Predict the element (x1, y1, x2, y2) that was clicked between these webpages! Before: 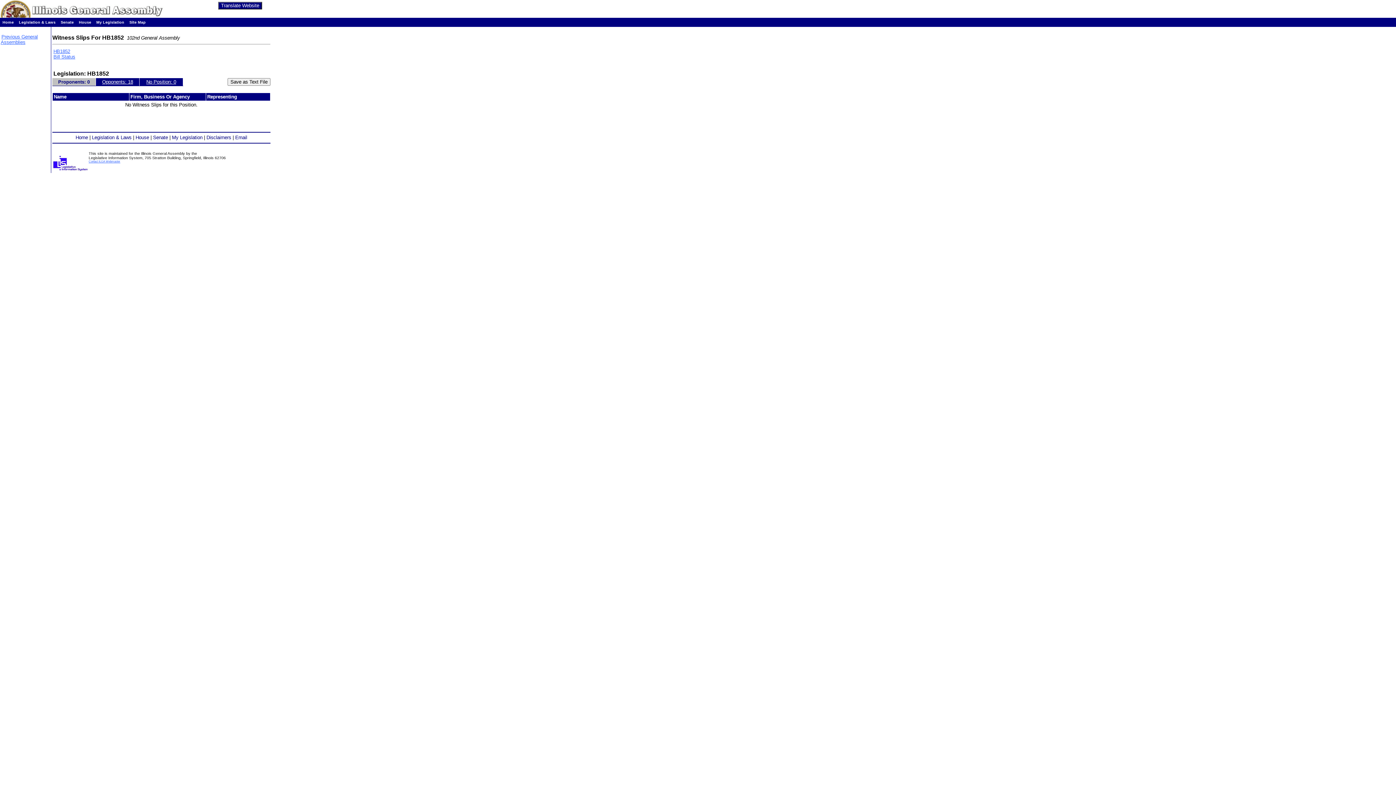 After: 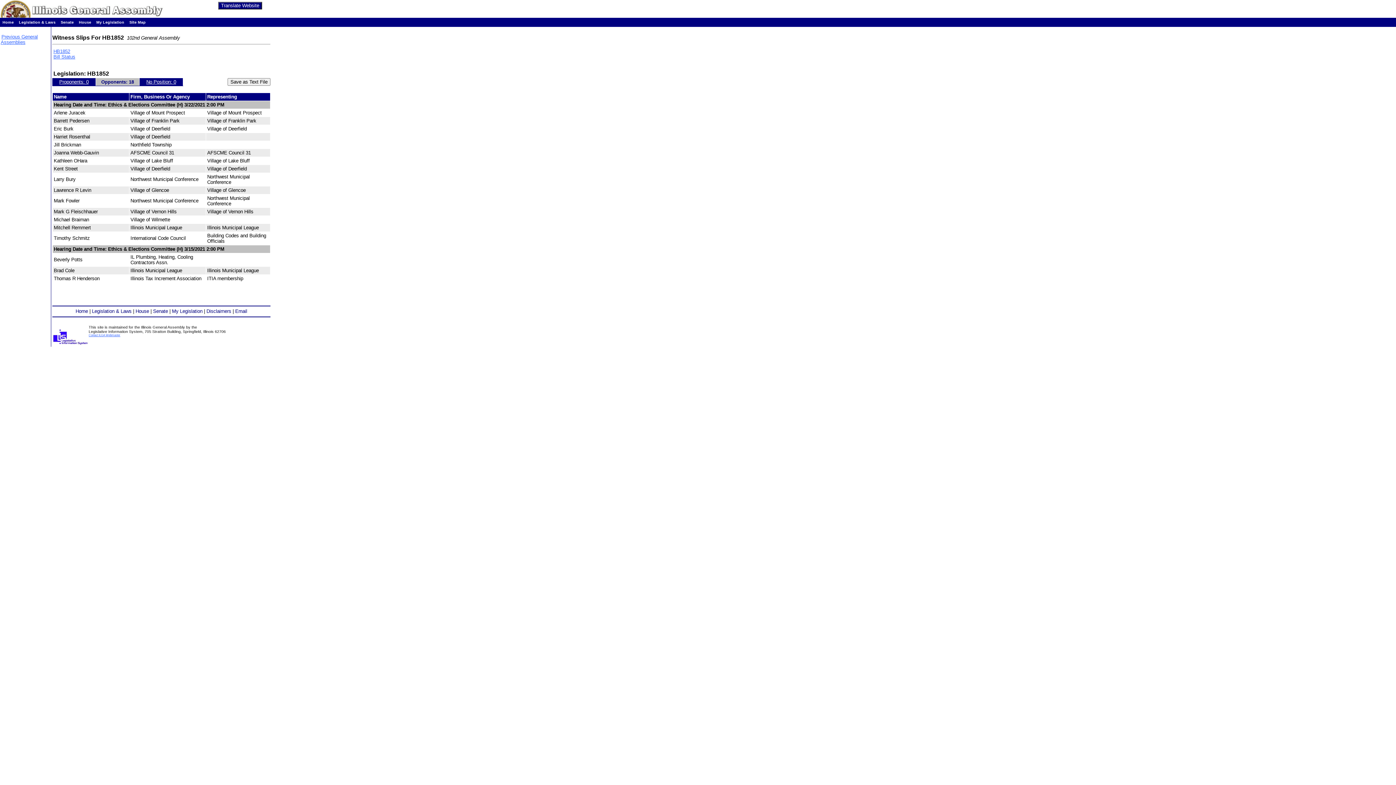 Action: label: Opponents: 18 bbox: (102, 79, 133, 84)